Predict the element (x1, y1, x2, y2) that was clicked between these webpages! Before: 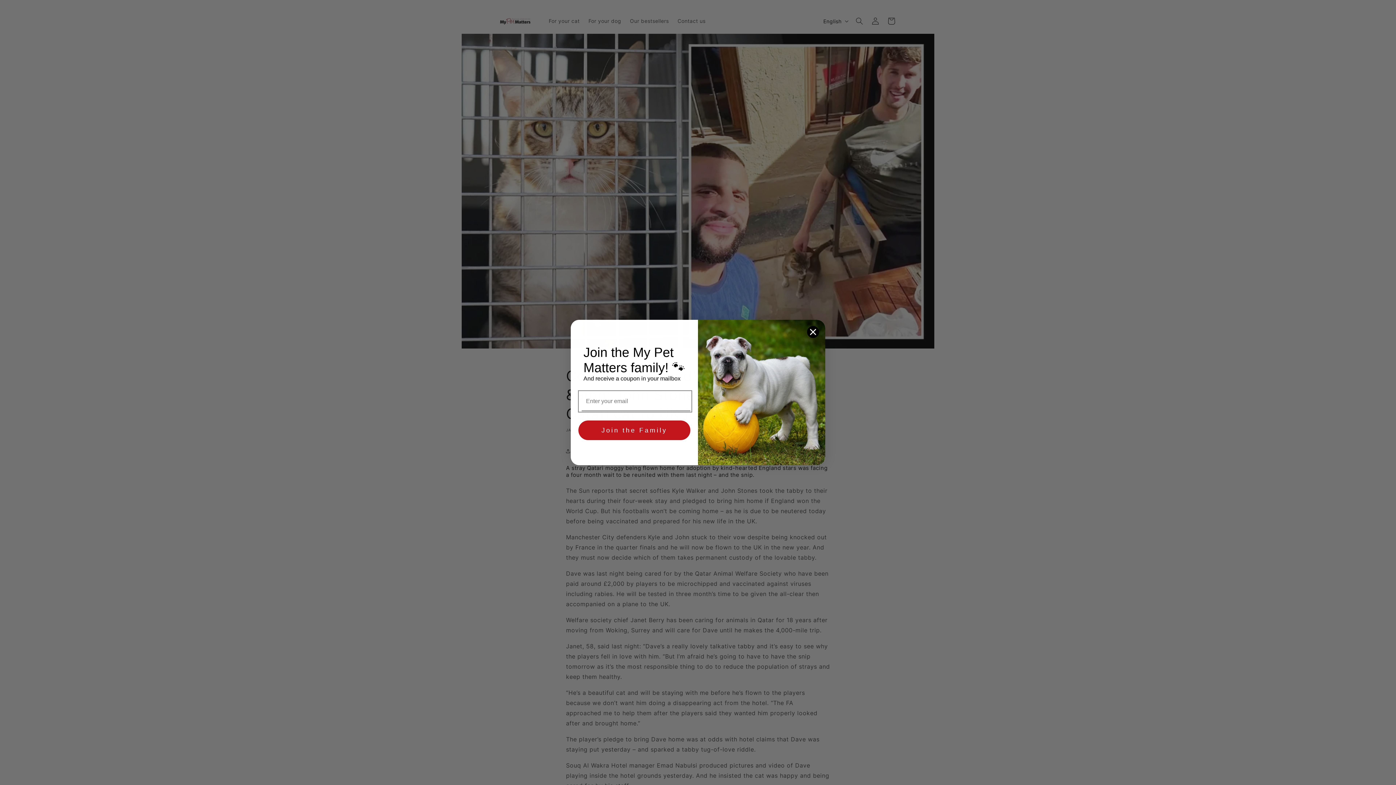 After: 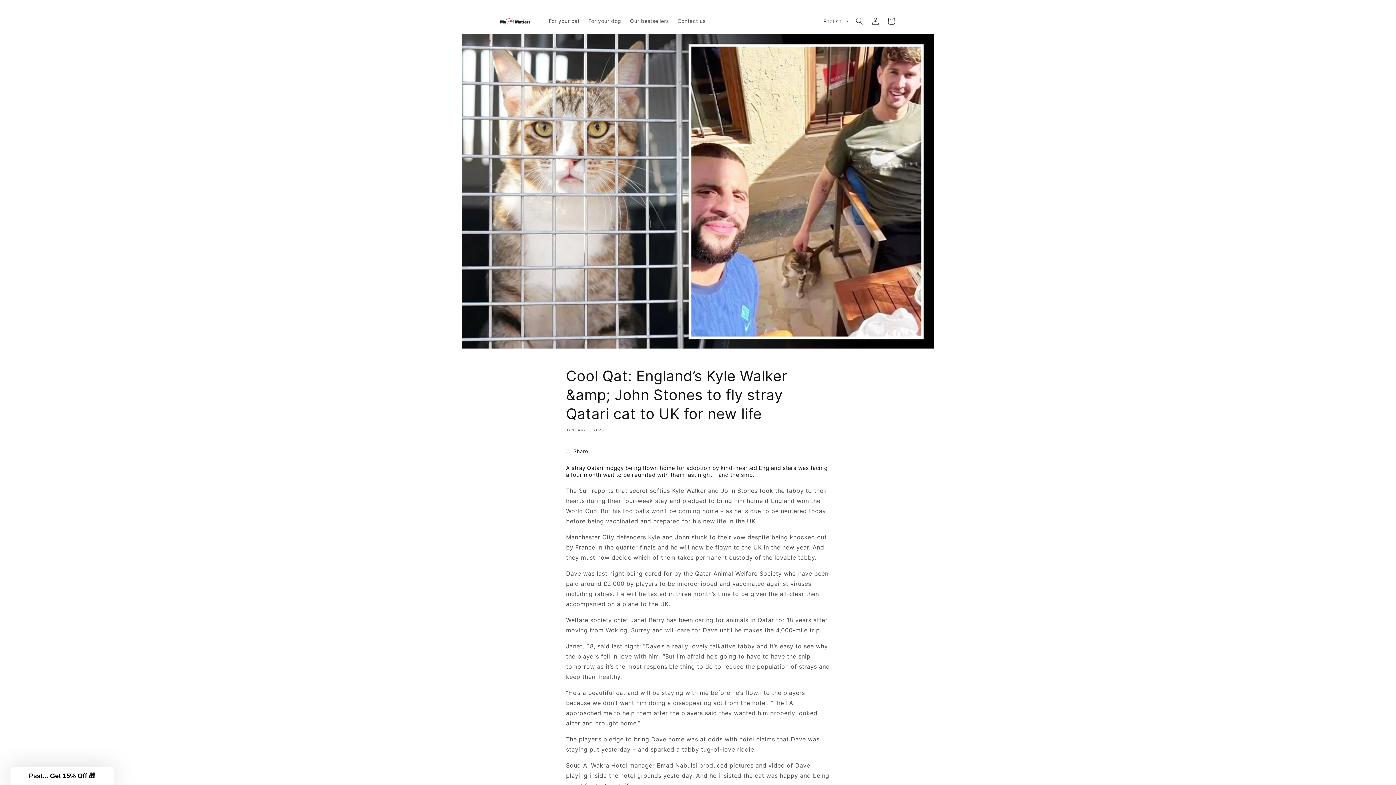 Action: bbox: (806, 325, 819, 338) label: Close dialog